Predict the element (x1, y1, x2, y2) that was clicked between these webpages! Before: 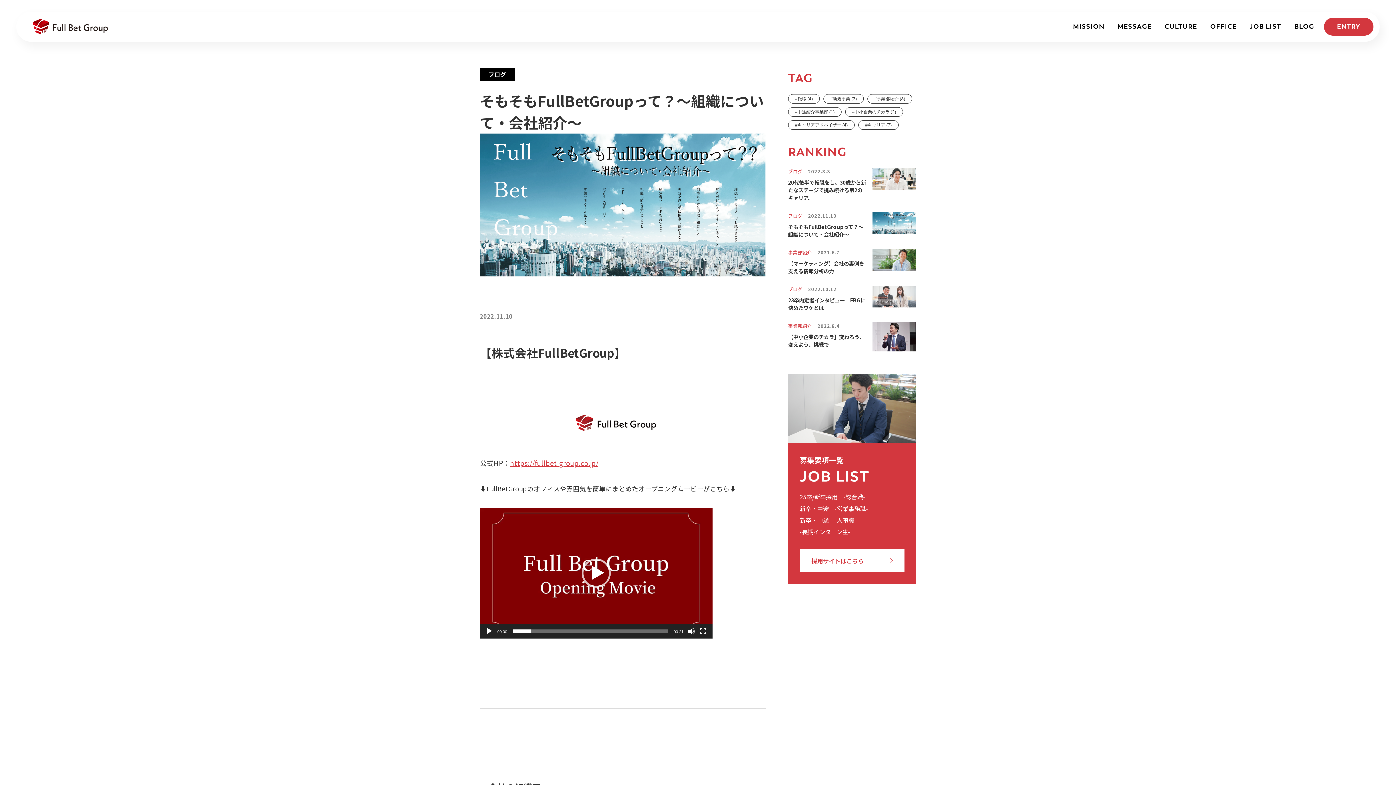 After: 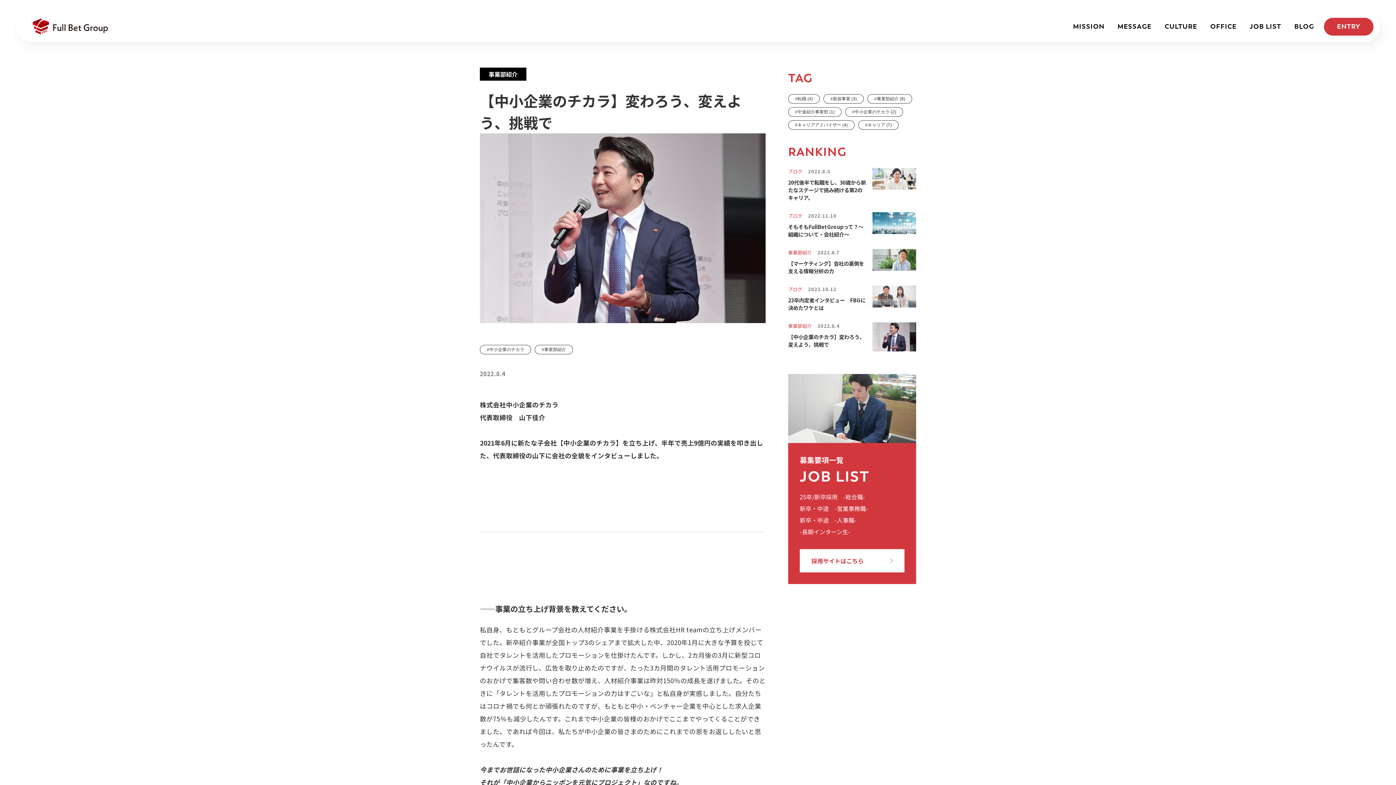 Action: bbox: (872, 344, 916, 352)